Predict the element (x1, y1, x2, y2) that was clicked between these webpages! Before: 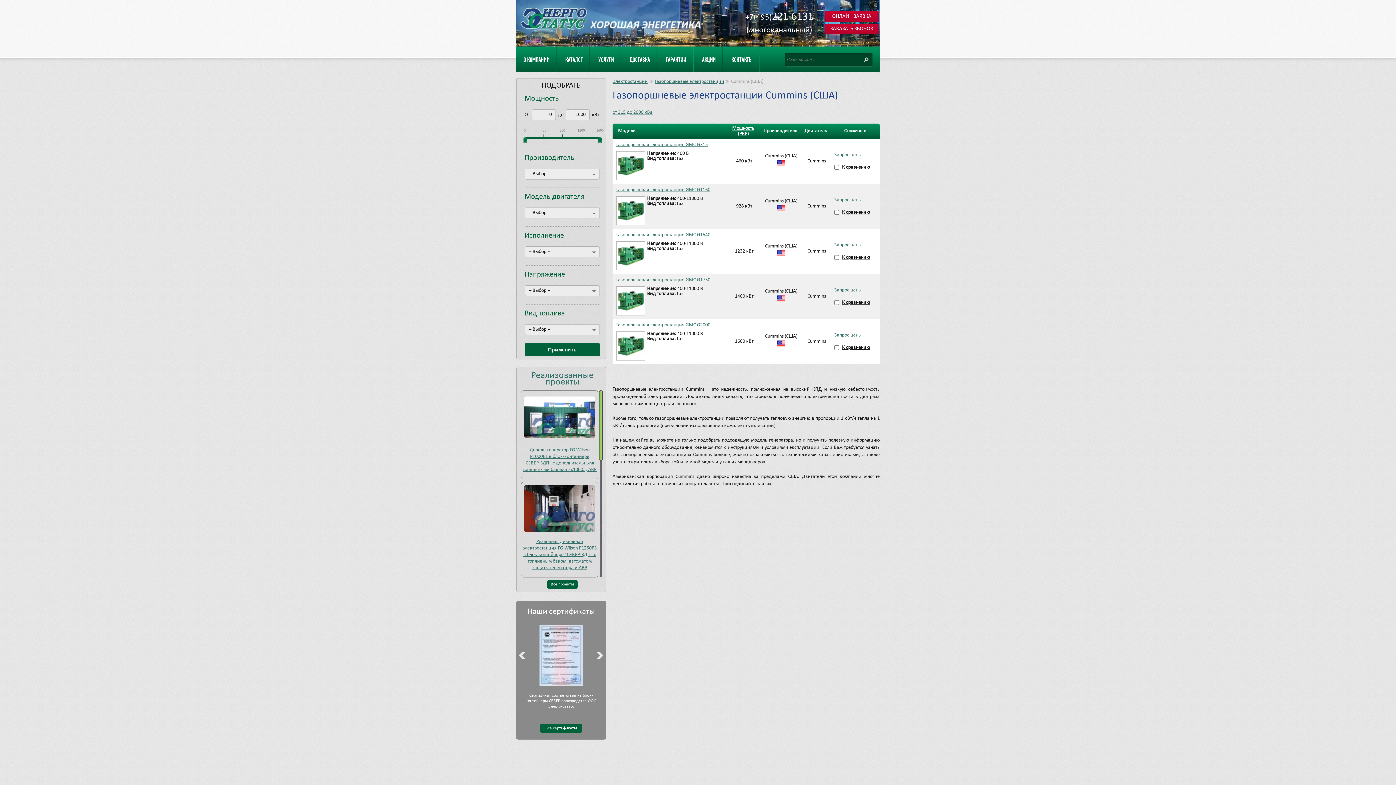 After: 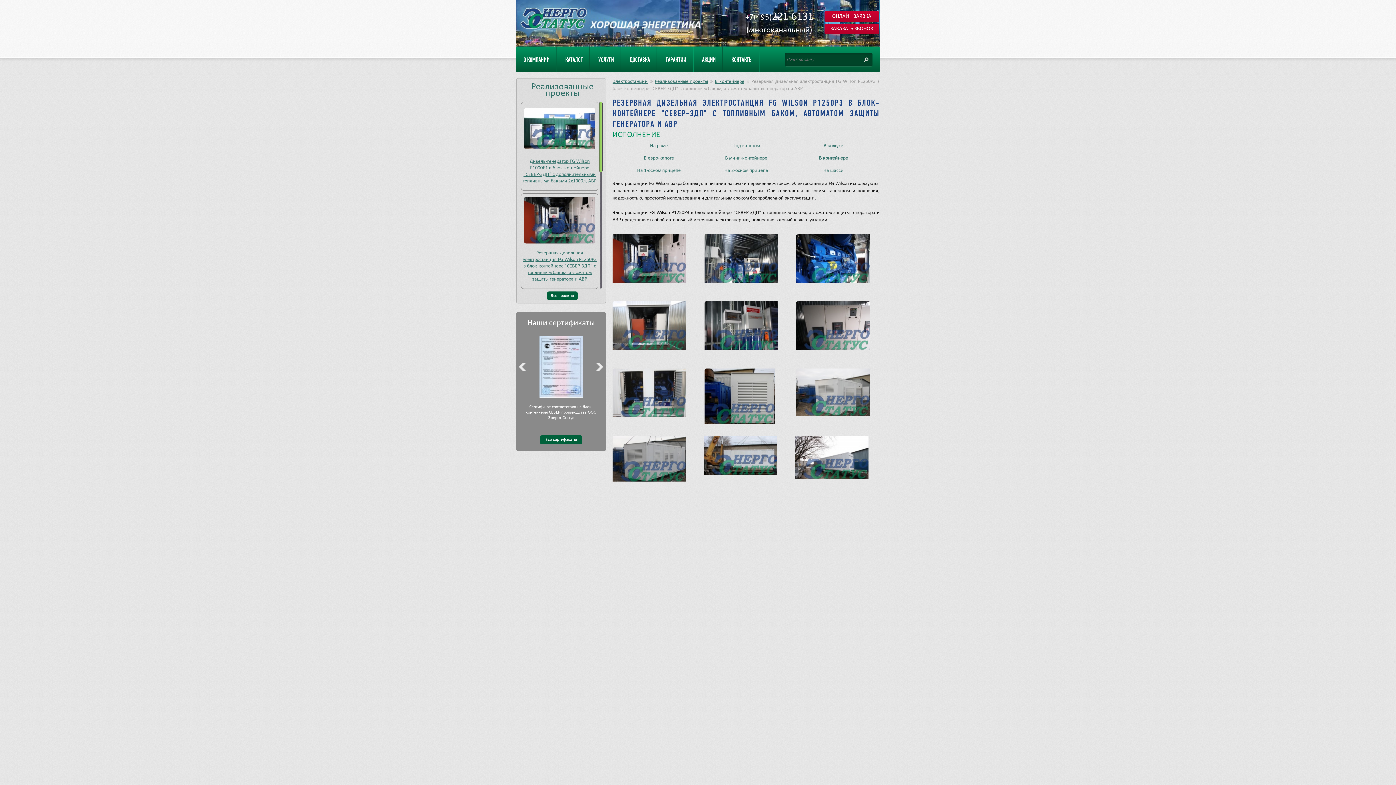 Action: bbox: (524, 484, 595, 533)